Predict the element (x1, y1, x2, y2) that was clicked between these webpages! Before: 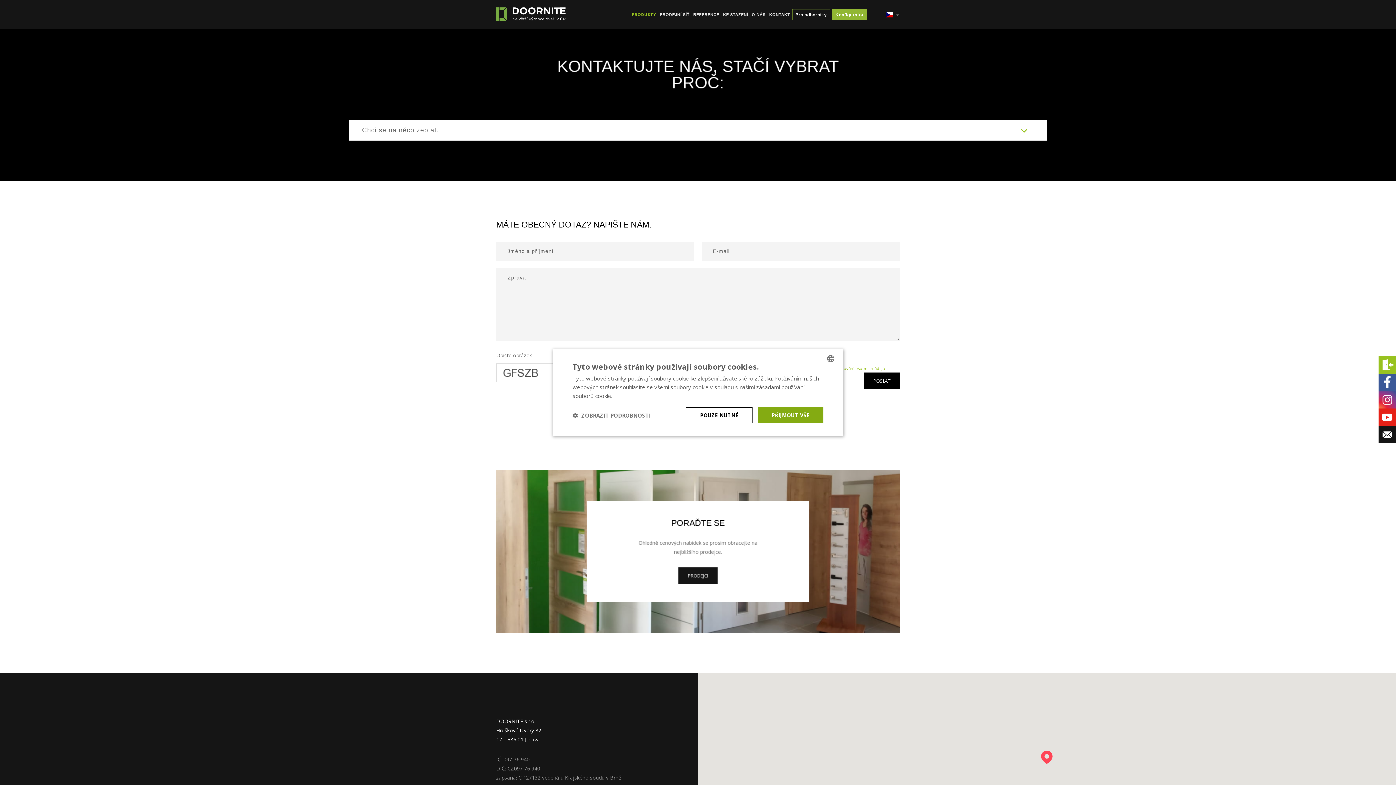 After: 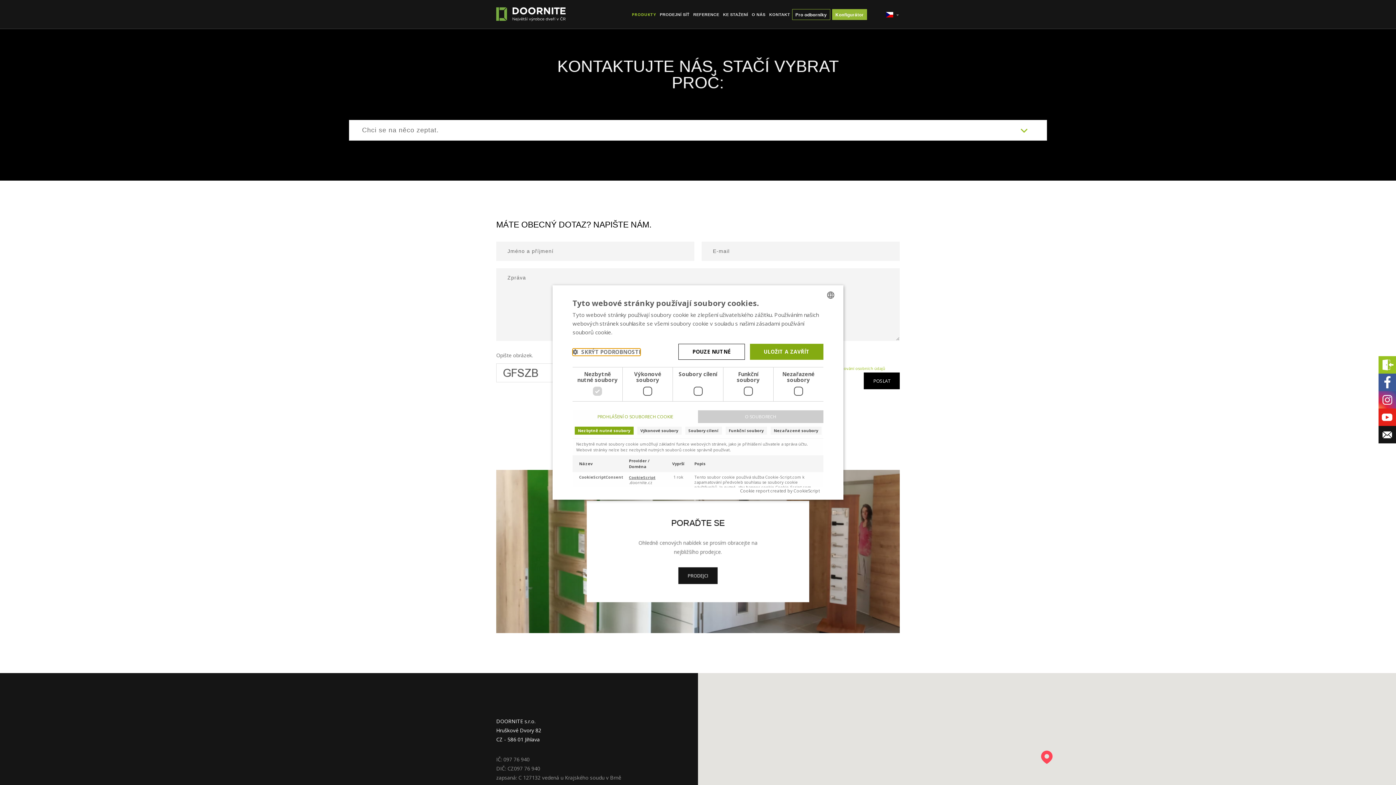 Action: label:  ZOBRAZIT PODROBNOSTI bbox: (572, 412, 650, 418)